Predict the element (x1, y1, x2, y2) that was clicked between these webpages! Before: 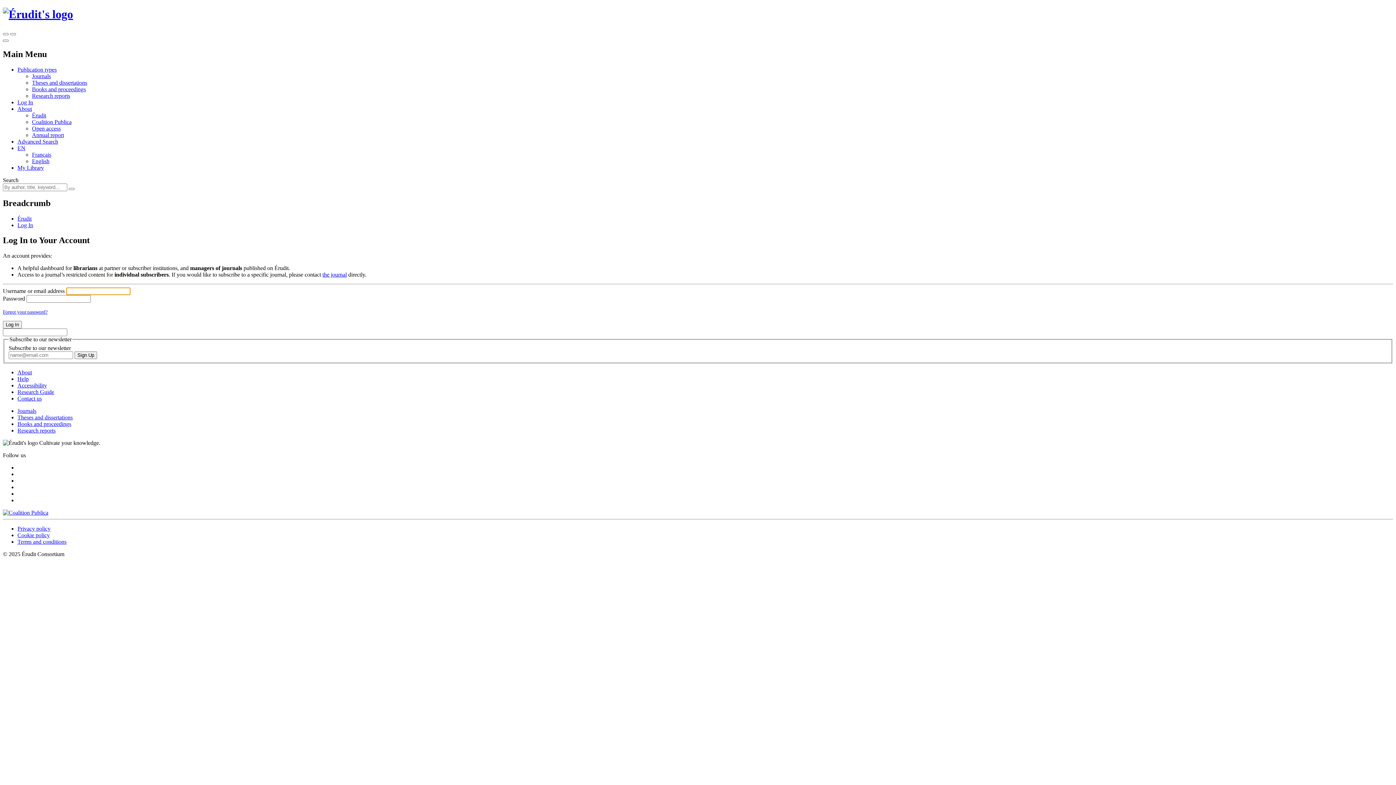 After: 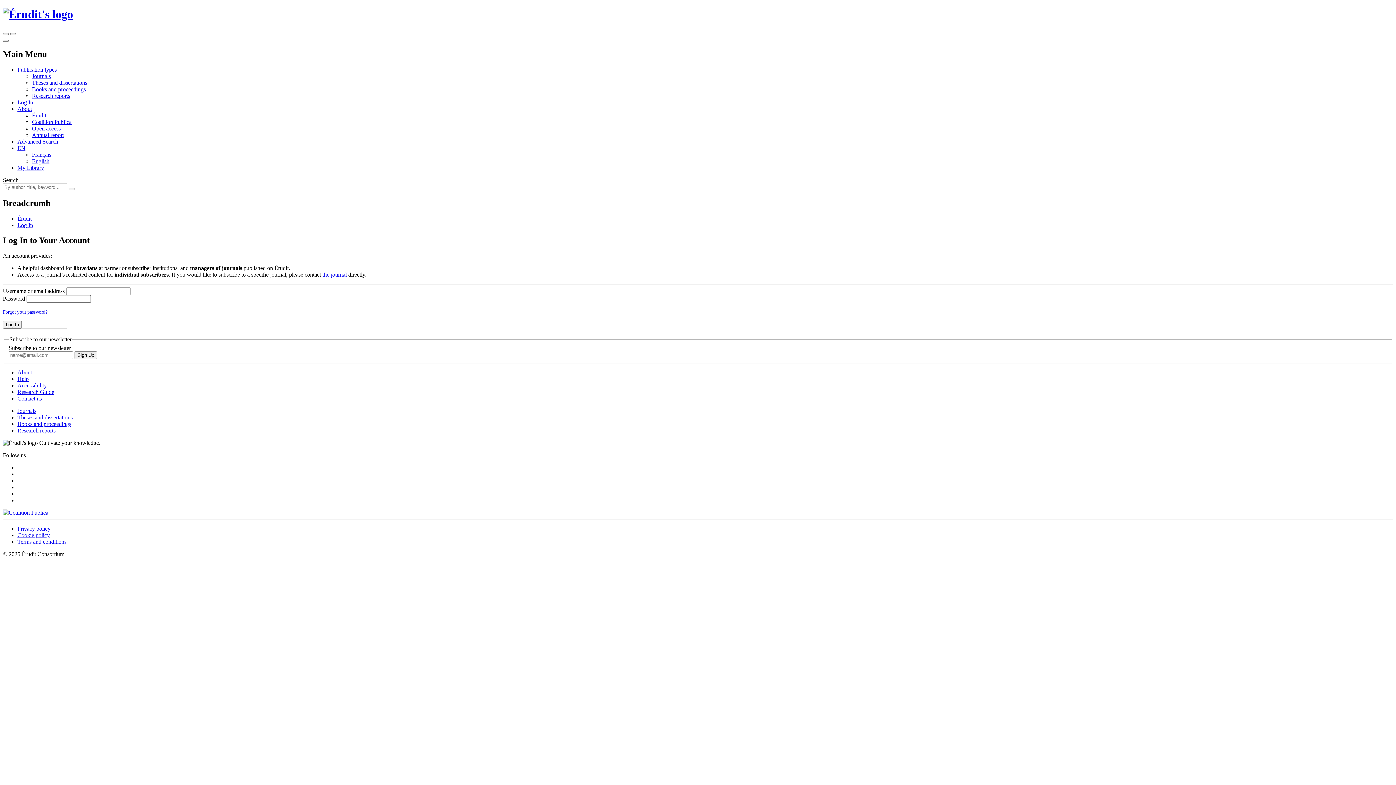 Action: bbox: (17, 389, 54, 395) label: Research Guide